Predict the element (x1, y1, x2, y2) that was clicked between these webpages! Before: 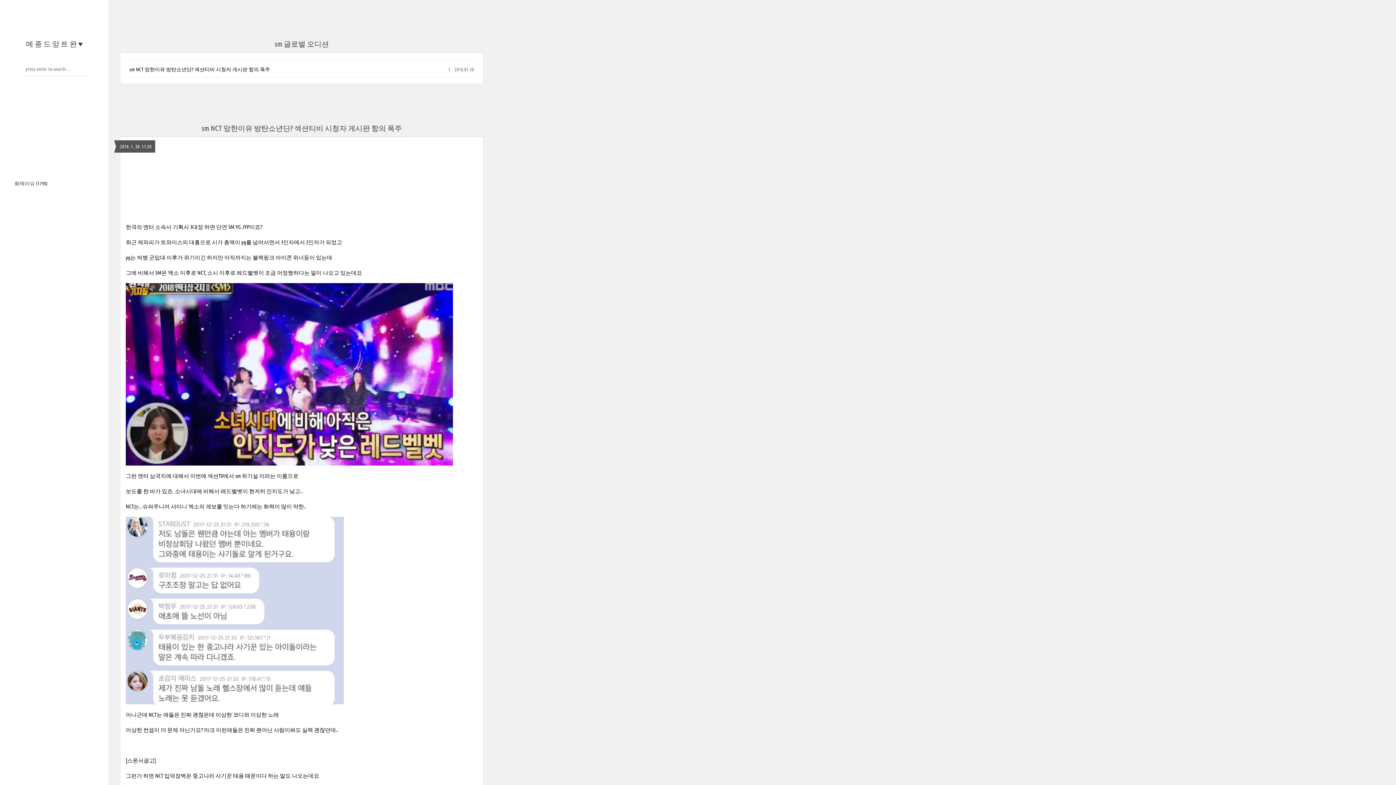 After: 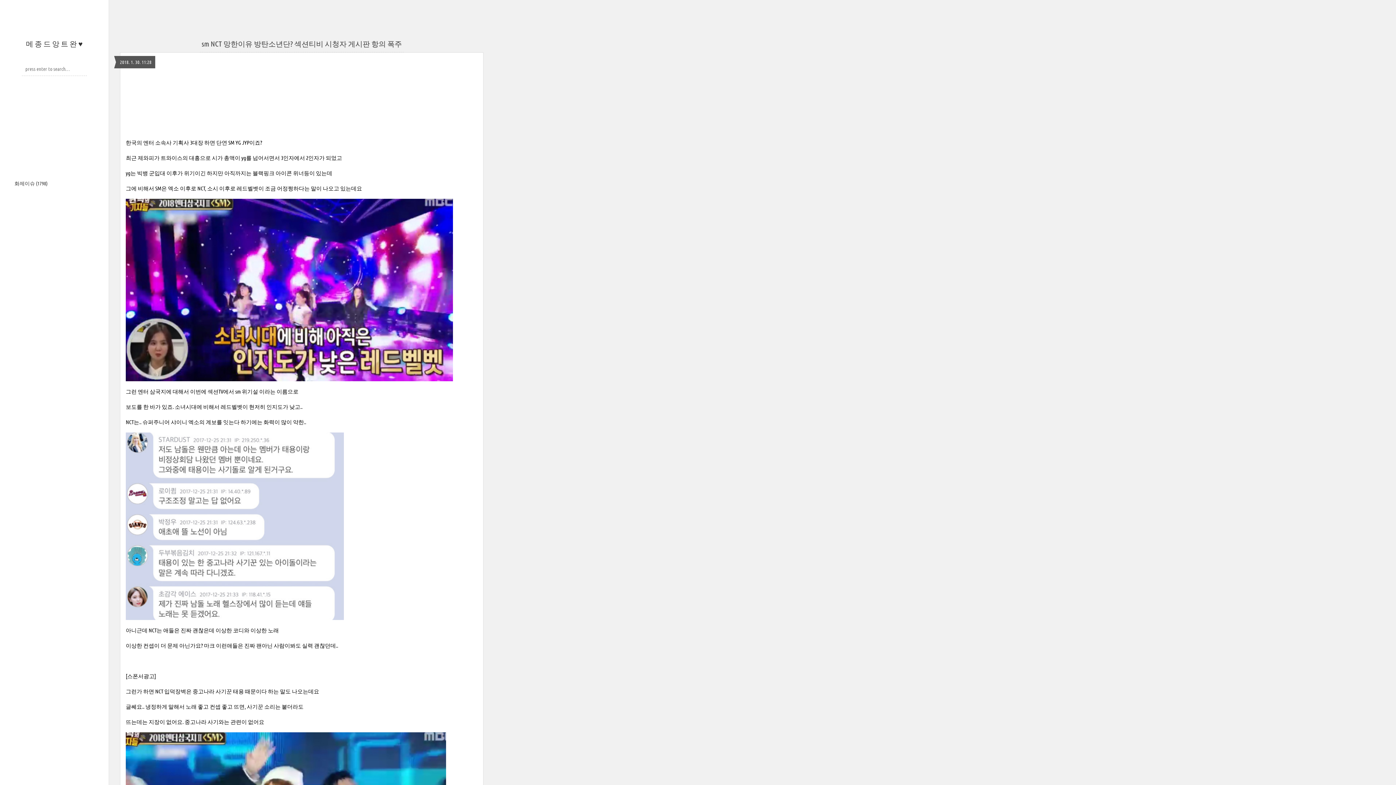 Action: label: sm NCT 망한이유 방탄소년단? 섹션티비 시청자 게시판 항의 폭주 bbox: (129, 65, 270, 72)